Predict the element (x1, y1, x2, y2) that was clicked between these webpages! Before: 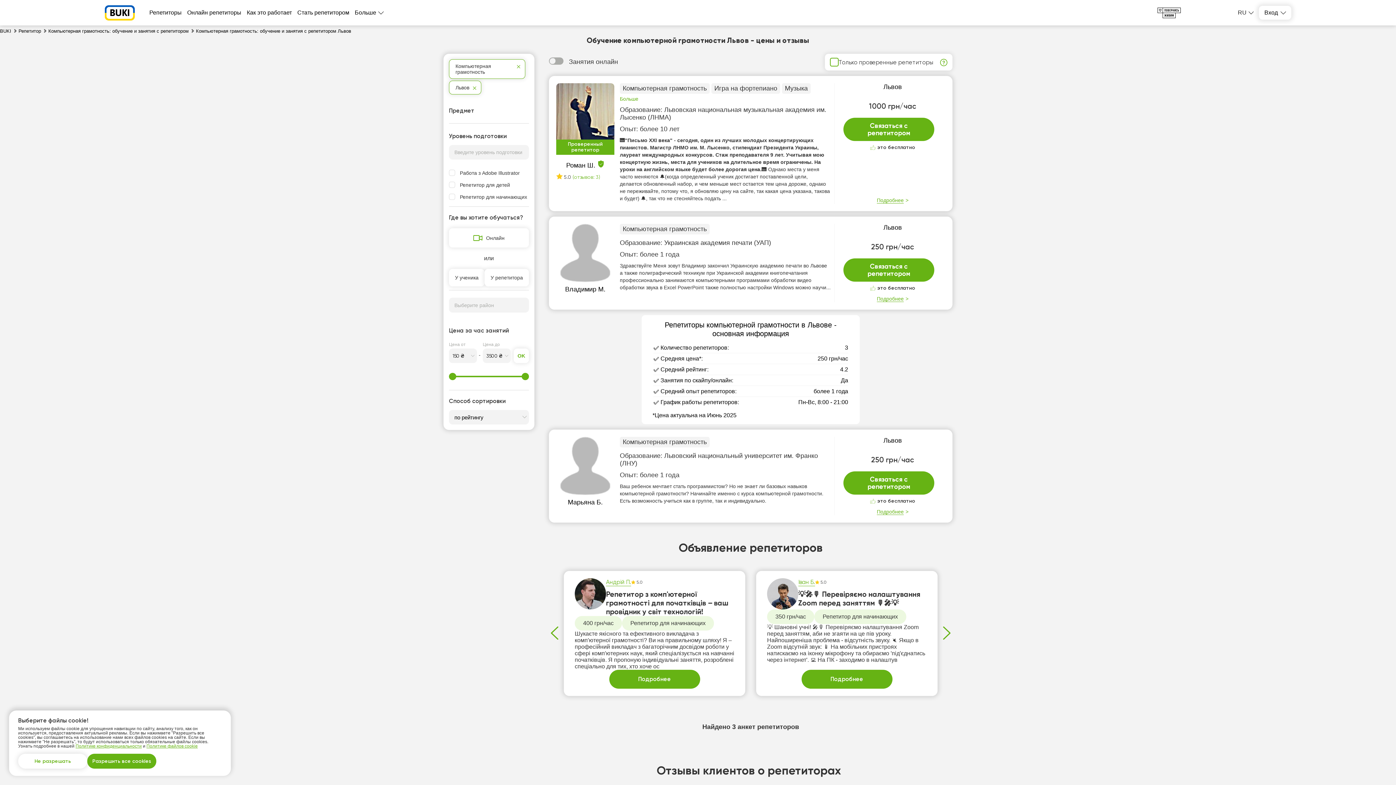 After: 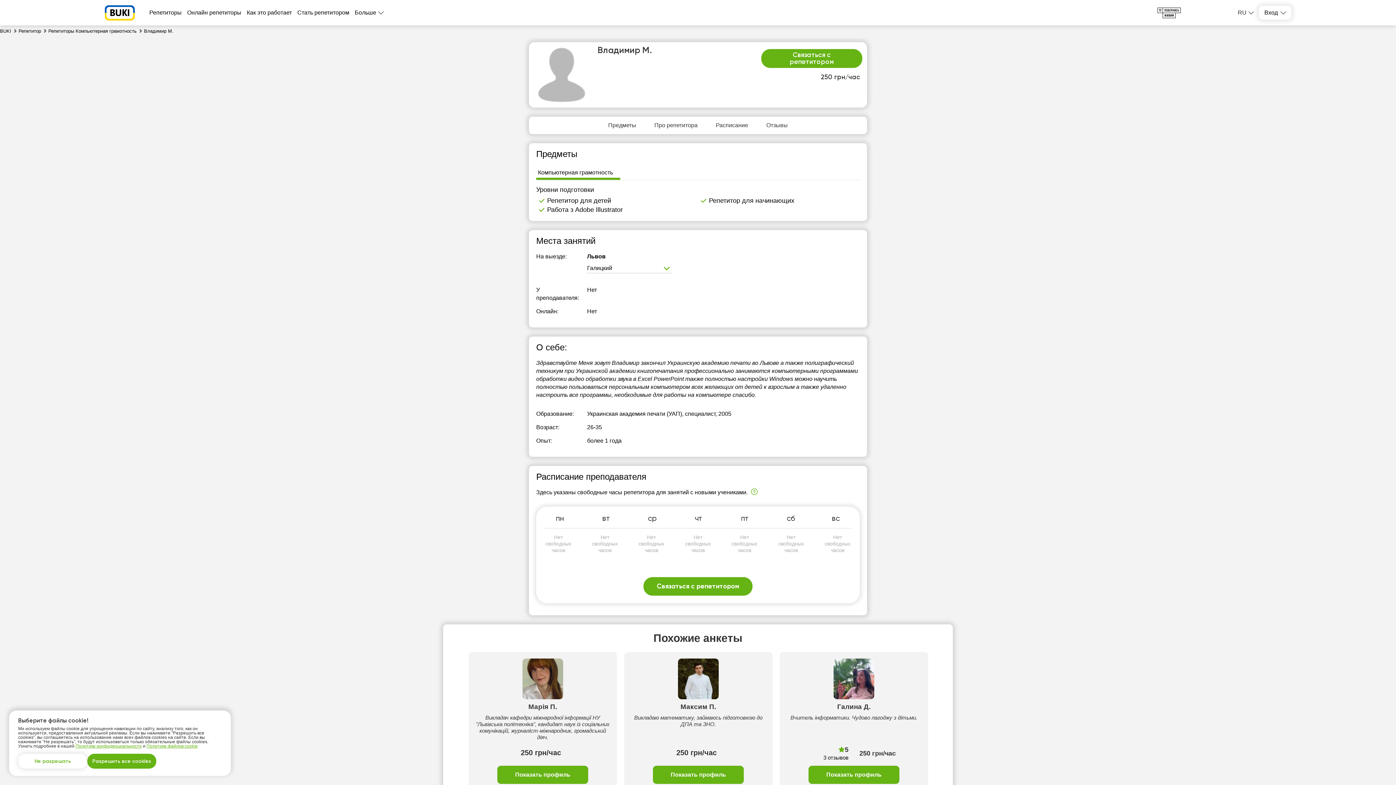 Action: bbox: (565, 285, 605, 293) label: Владимир М.